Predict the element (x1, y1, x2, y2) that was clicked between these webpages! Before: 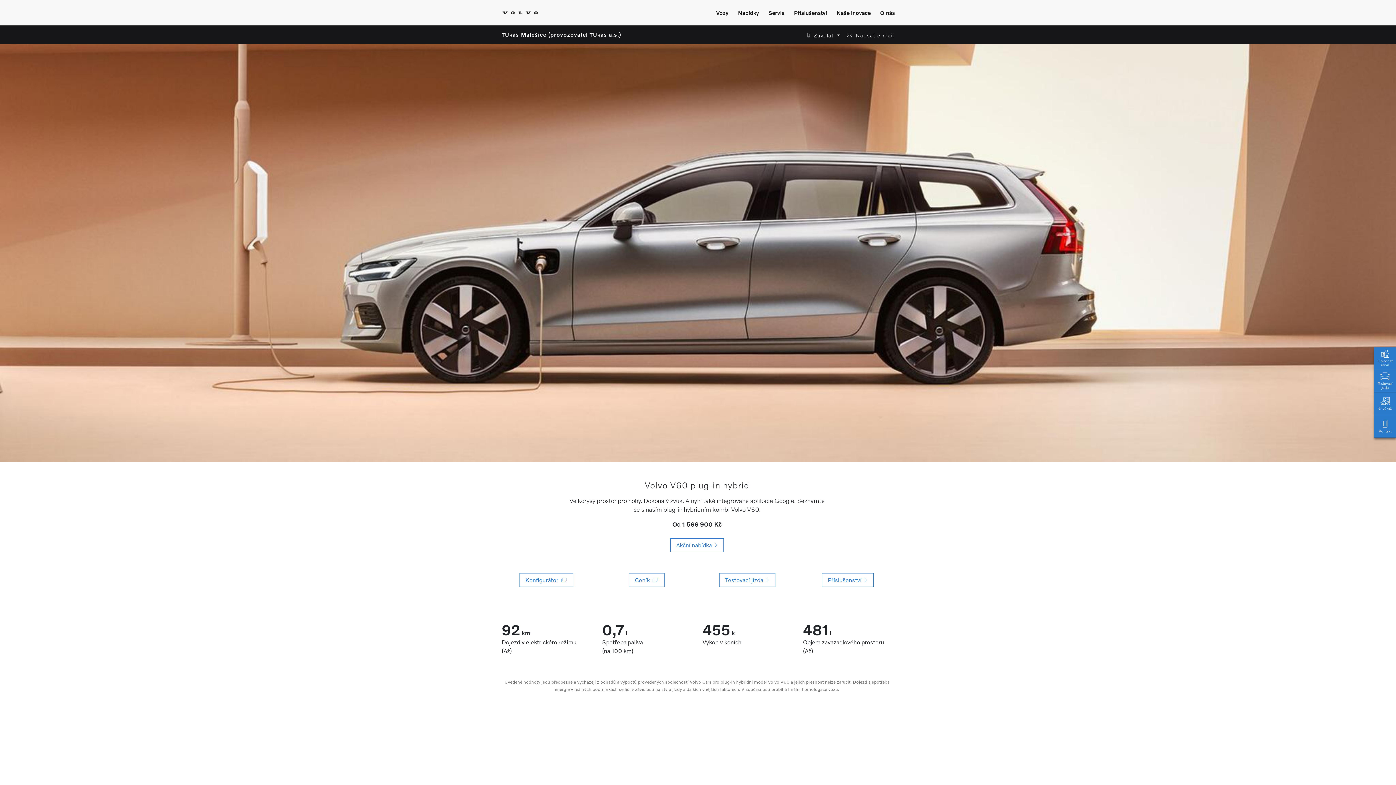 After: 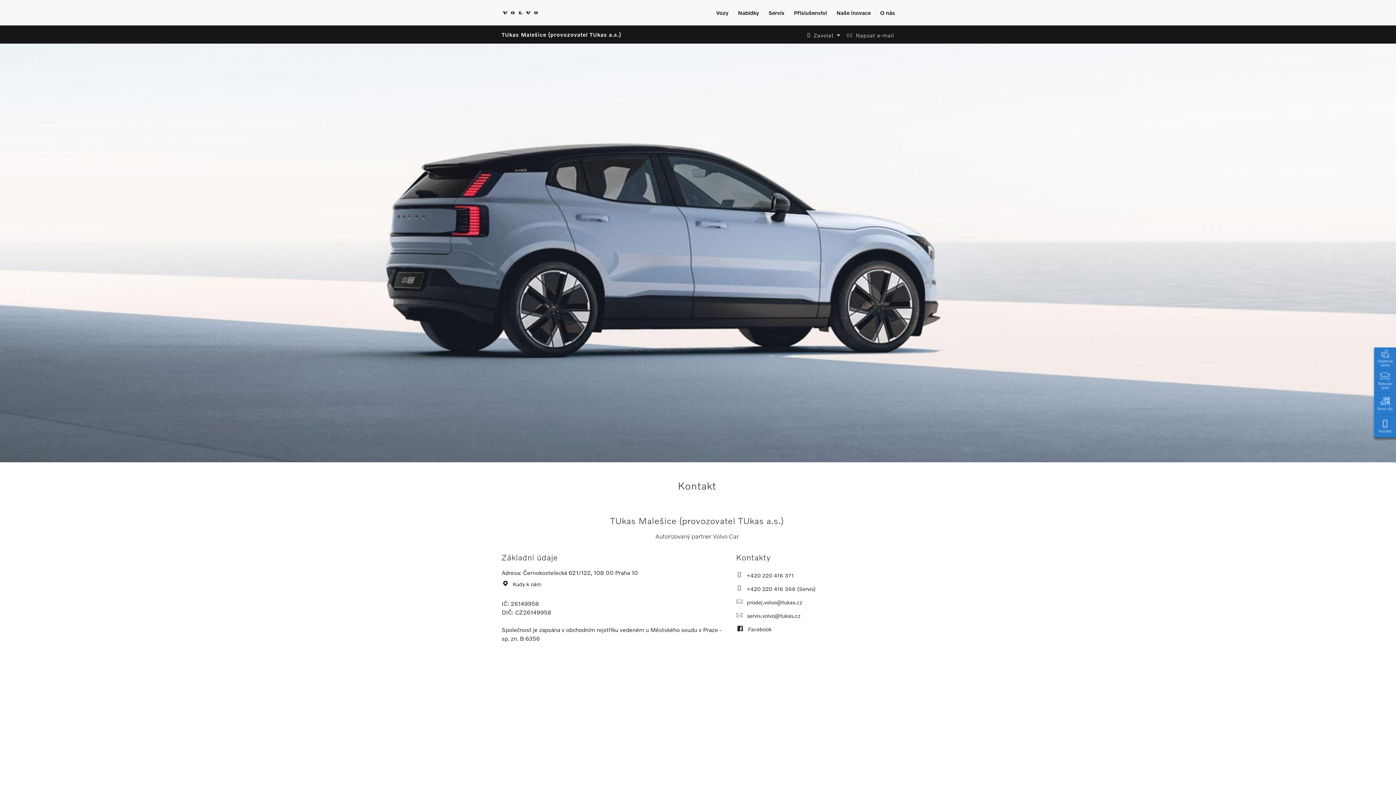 Action: bbox: (1374, 415, 1396, 437) label: Kontakt